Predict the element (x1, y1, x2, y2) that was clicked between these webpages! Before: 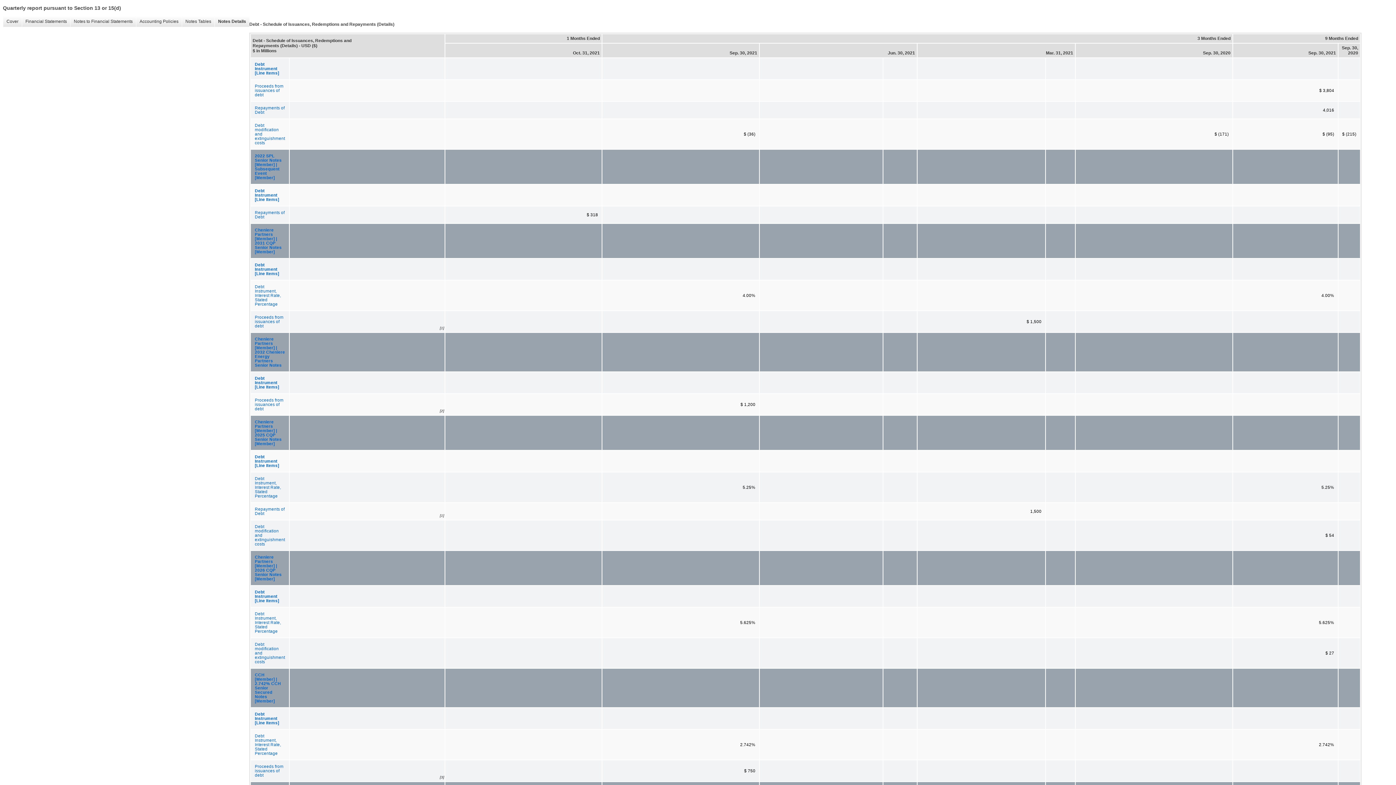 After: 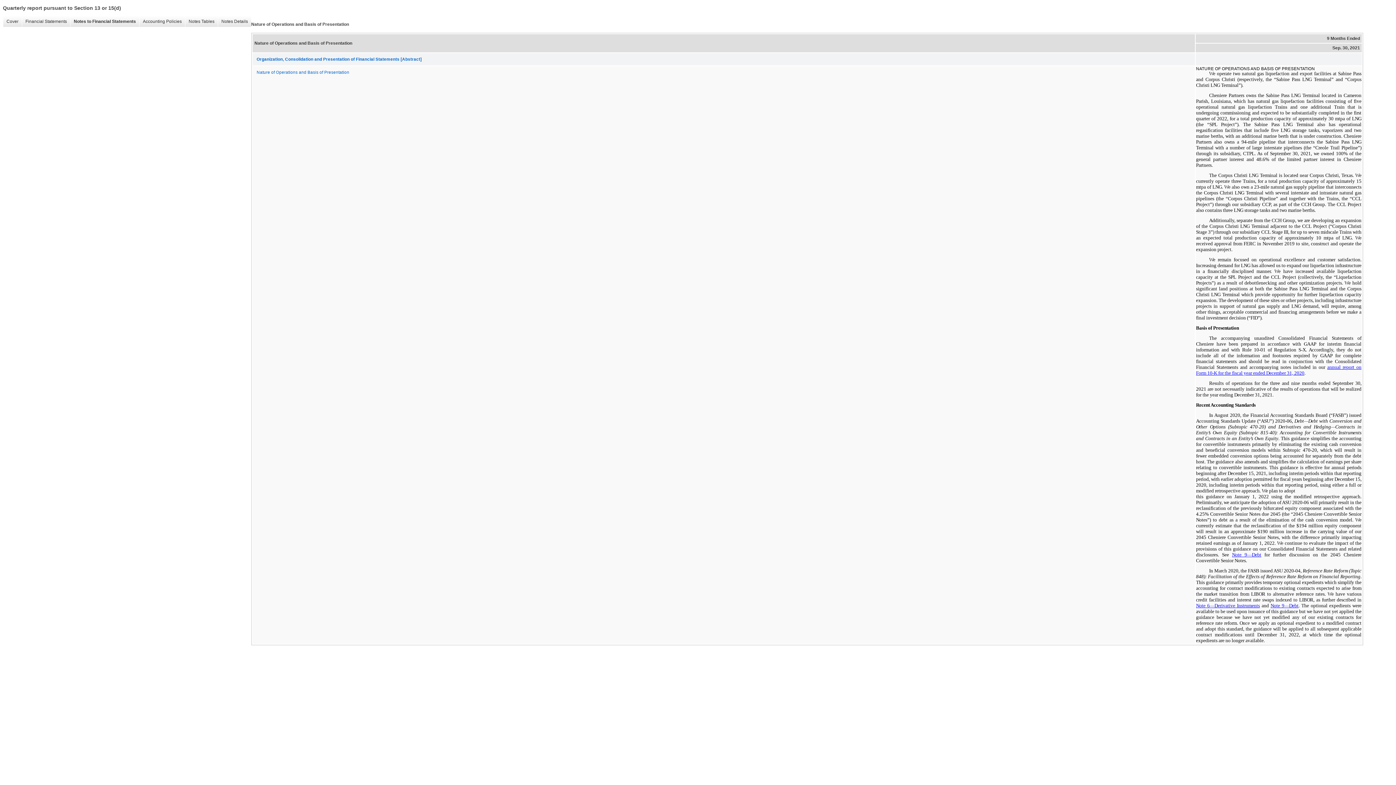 Action: label: Notes to Financial Statements bbox: (70, 16, 136, 26)